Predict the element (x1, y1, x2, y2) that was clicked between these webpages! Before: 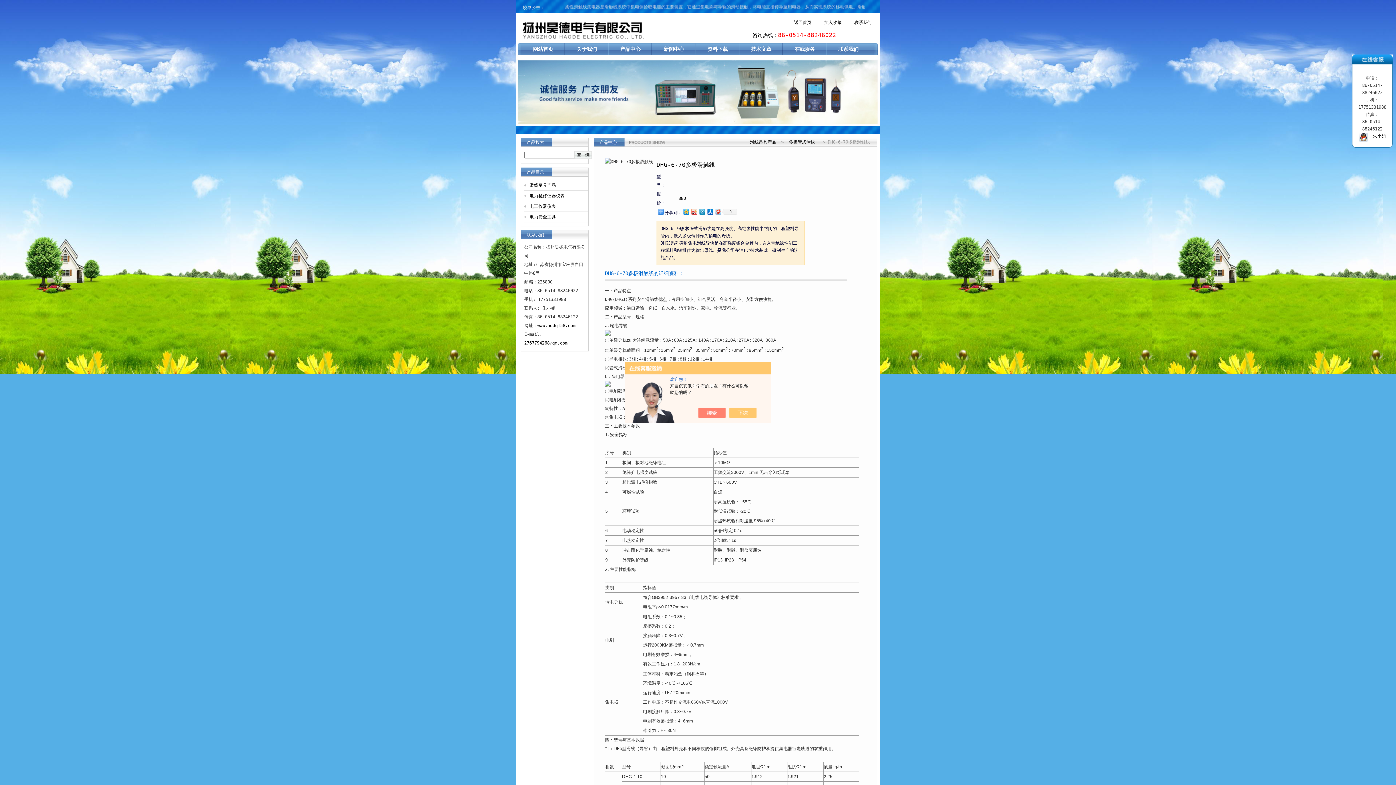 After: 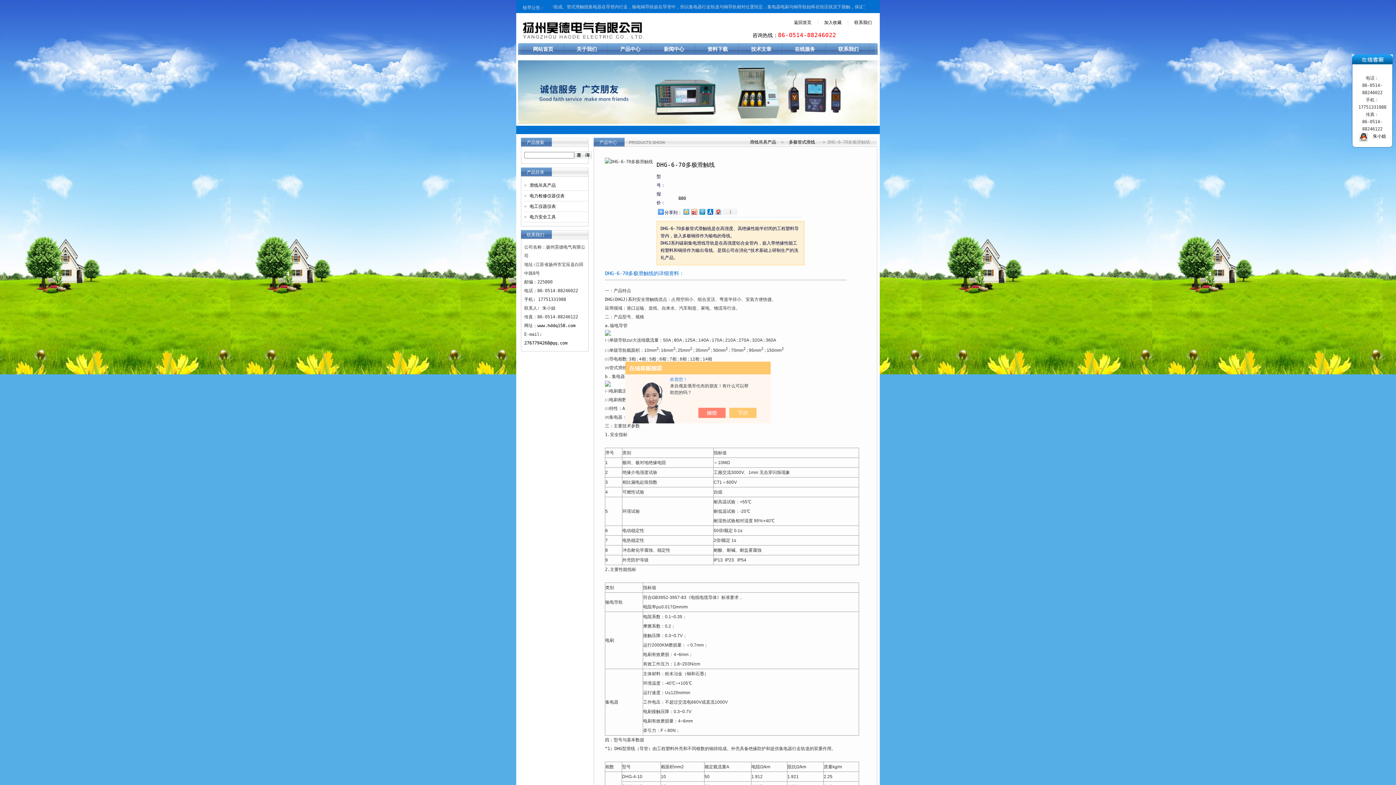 Action: bbox: (682, 207, 690, 216)